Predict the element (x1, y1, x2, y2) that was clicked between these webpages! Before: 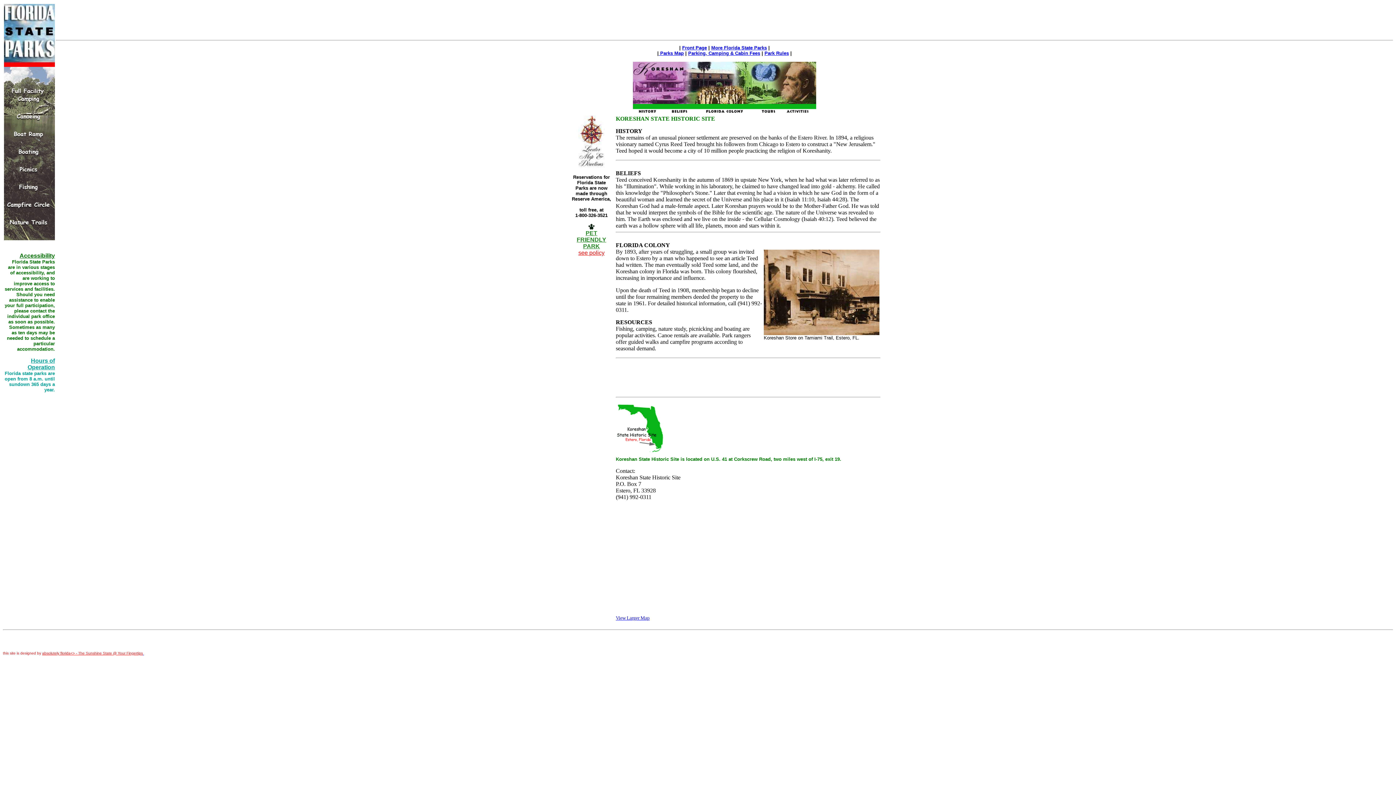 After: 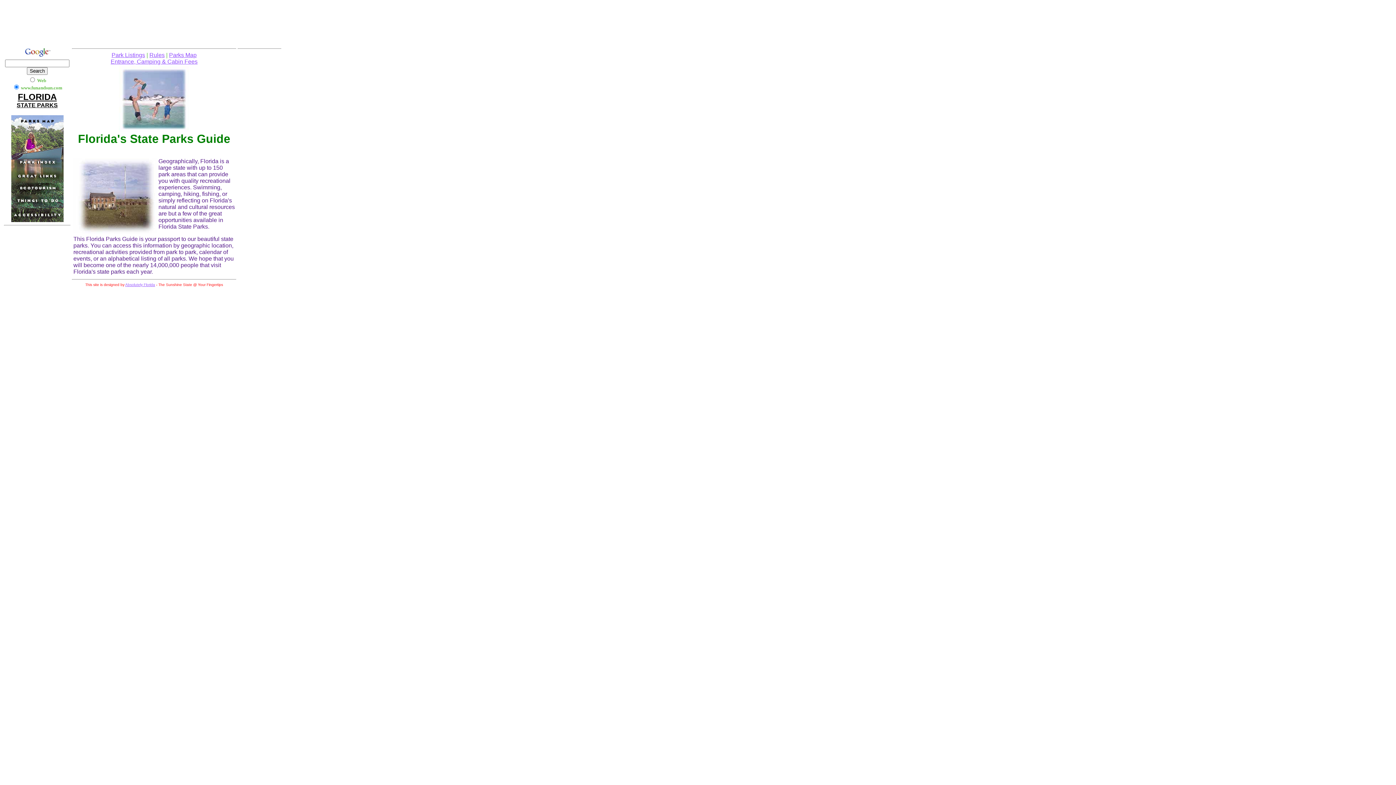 Action: label: Front Page bbox: (682, 45, 707, 50)